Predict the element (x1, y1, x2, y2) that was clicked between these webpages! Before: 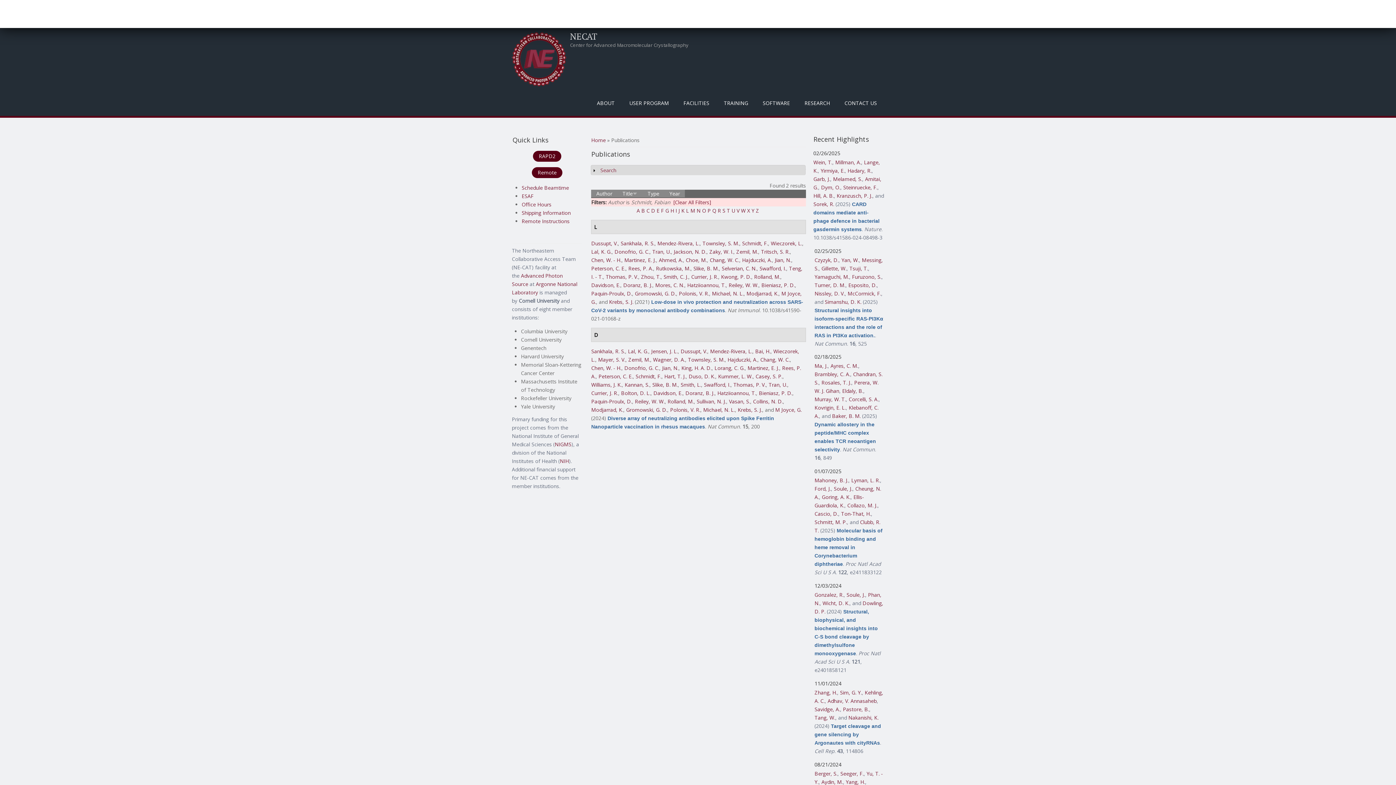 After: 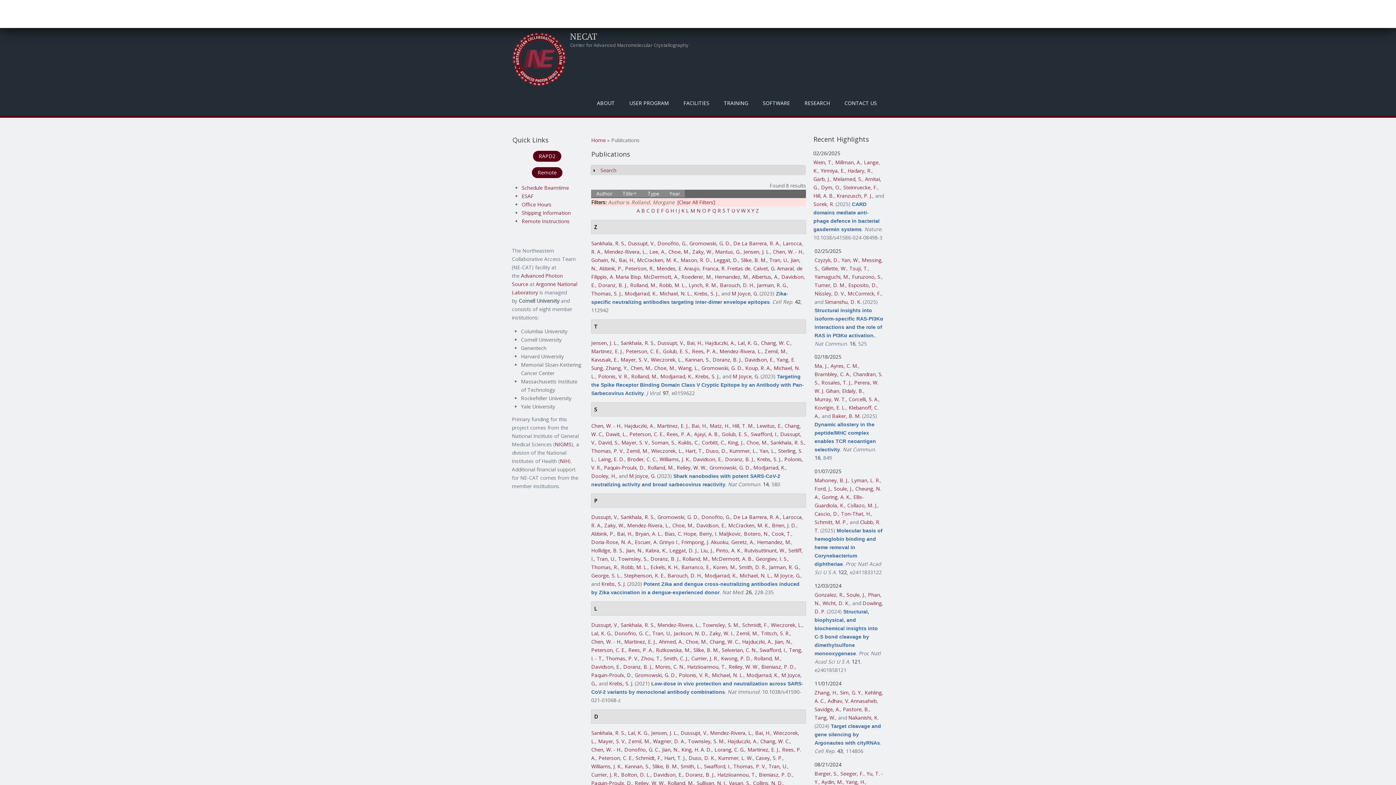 Action: bbox: (667, 398, 693, 405) label: Rolland, M.